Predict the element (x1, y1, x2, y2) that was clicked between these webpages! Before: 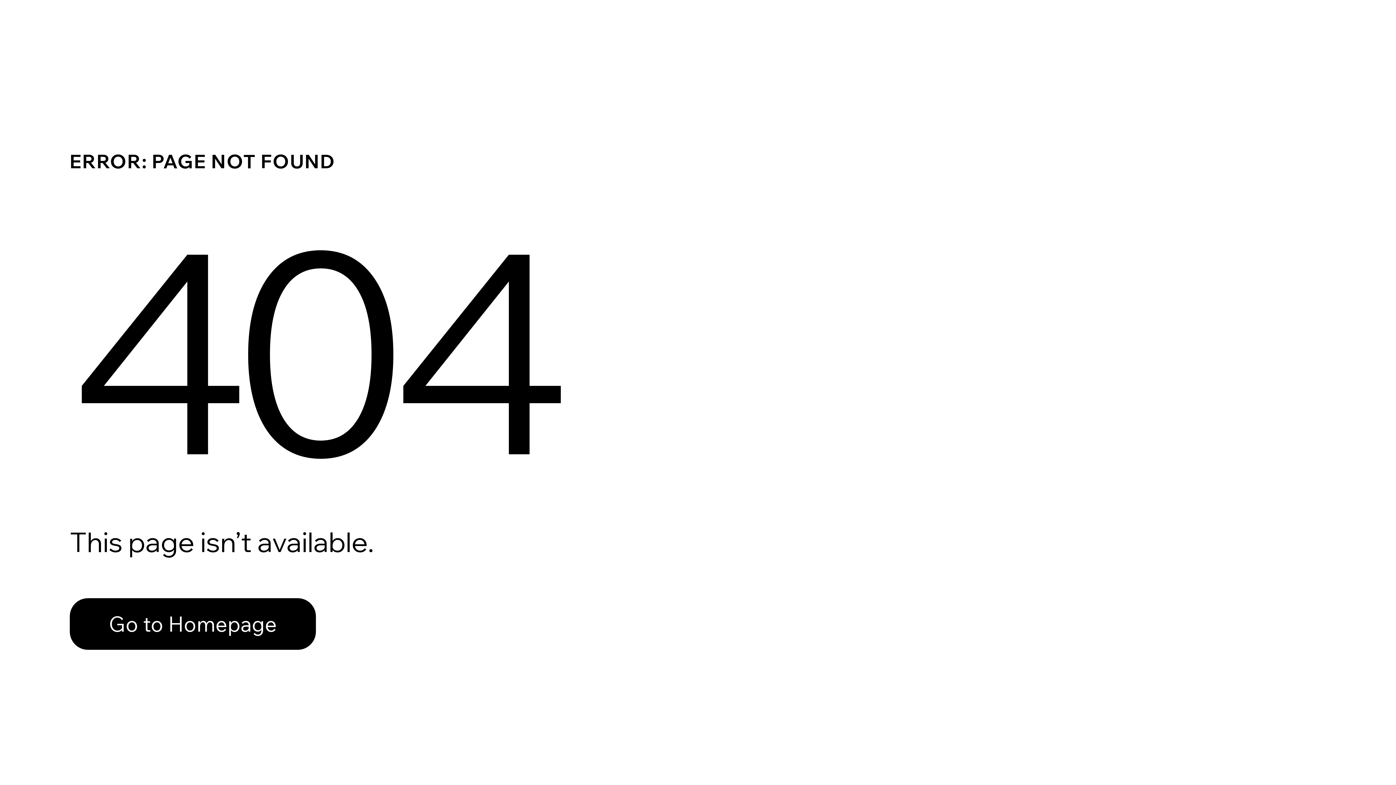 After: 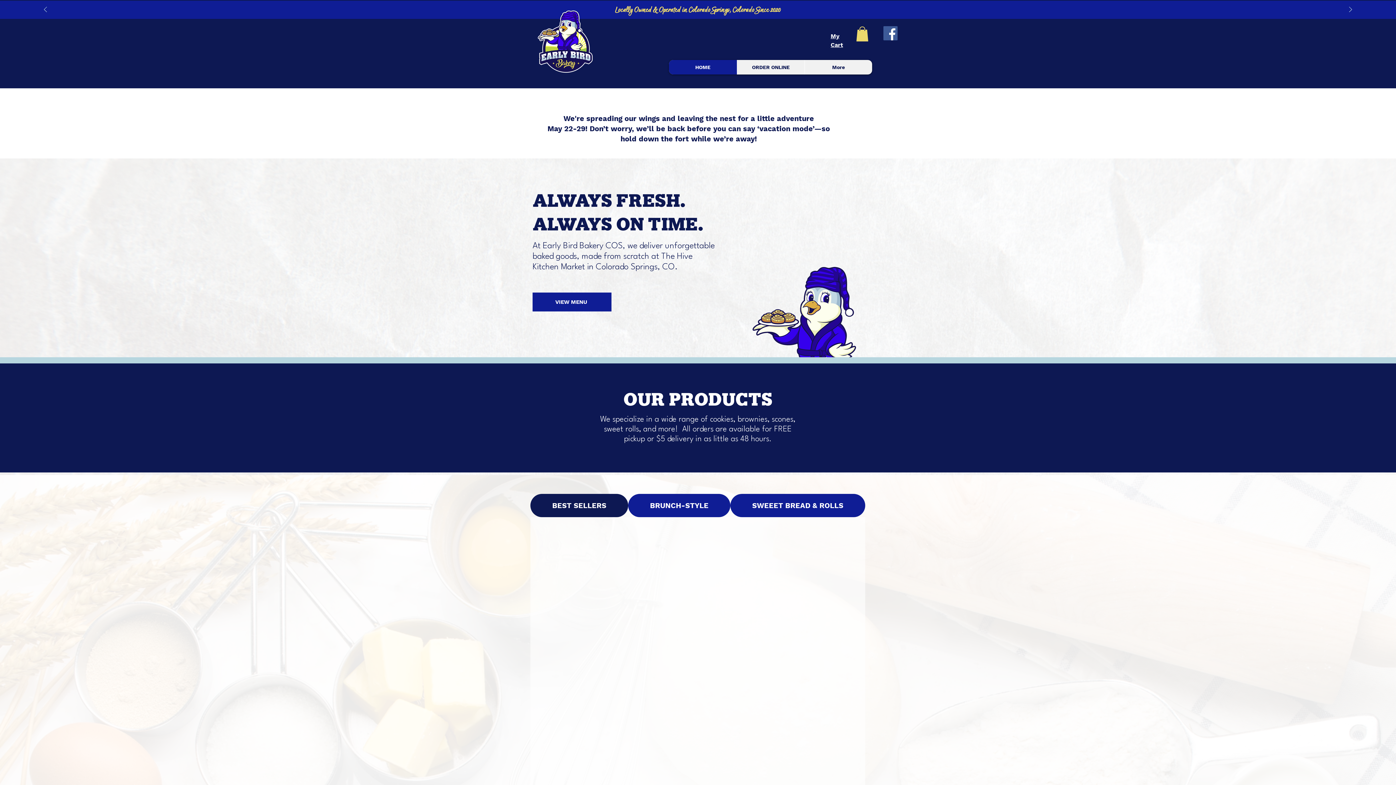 Action: label: Go to Homepage bbox: (69, 582, 768, 659)